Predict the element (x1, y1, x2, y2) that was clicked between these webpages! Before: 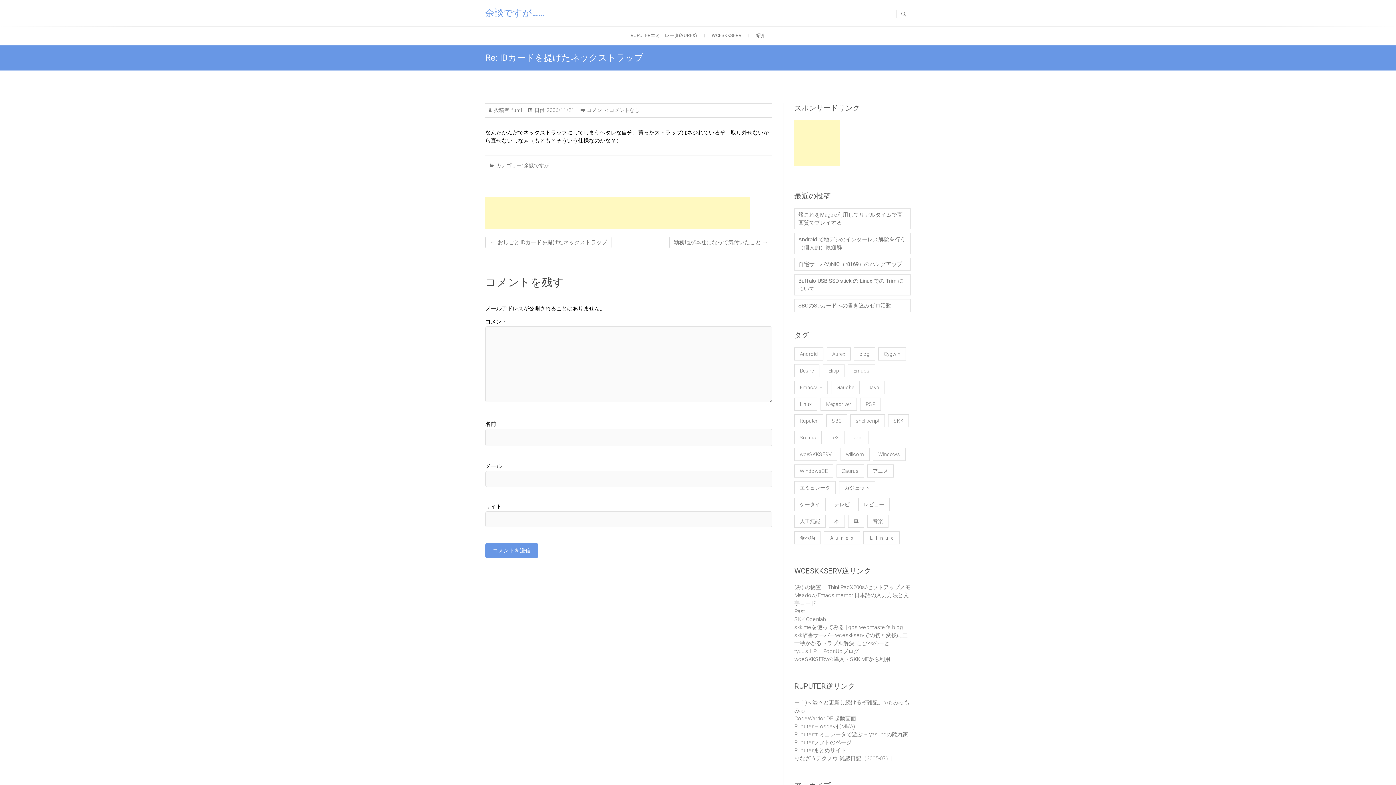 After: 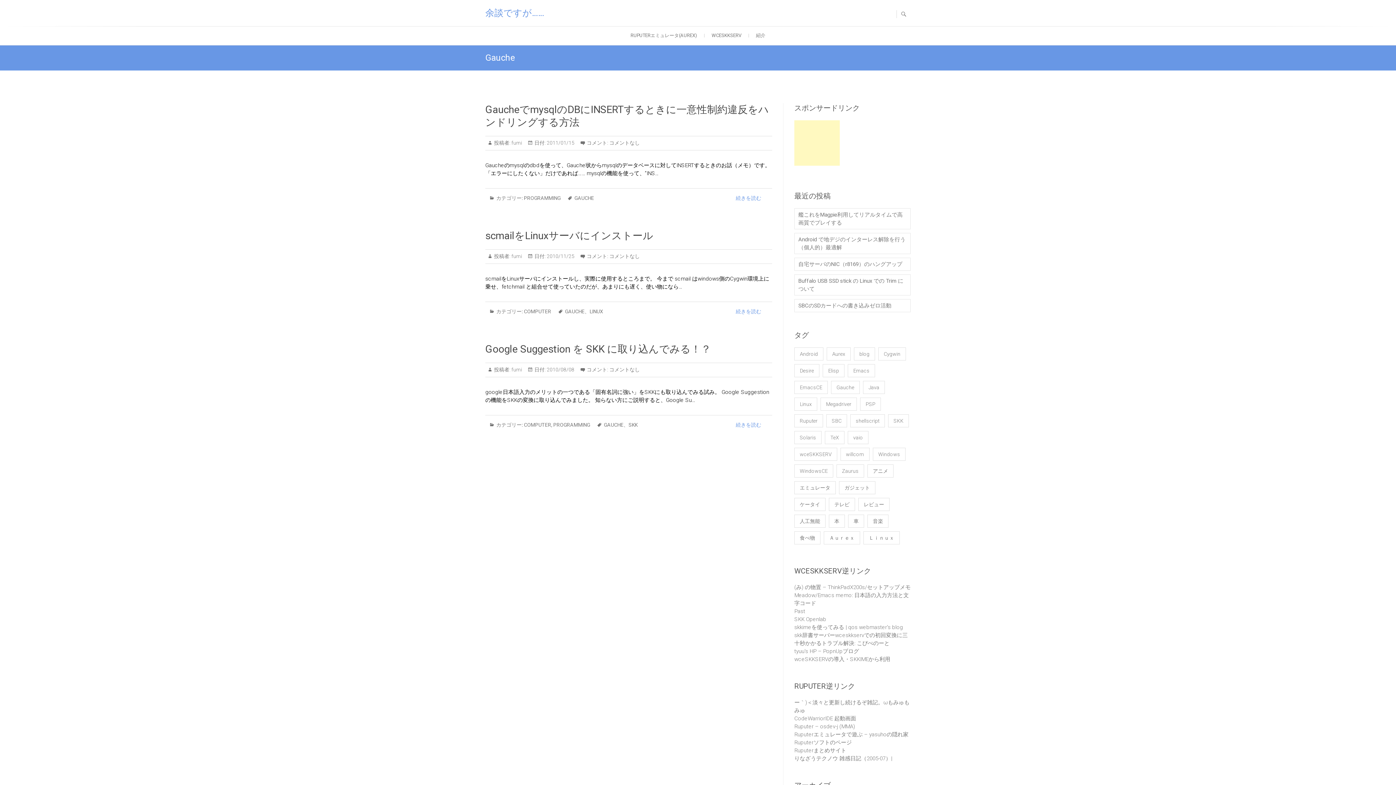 Action: bbox: (831, 381, 860, 394) label: Gauche (3個の項目)